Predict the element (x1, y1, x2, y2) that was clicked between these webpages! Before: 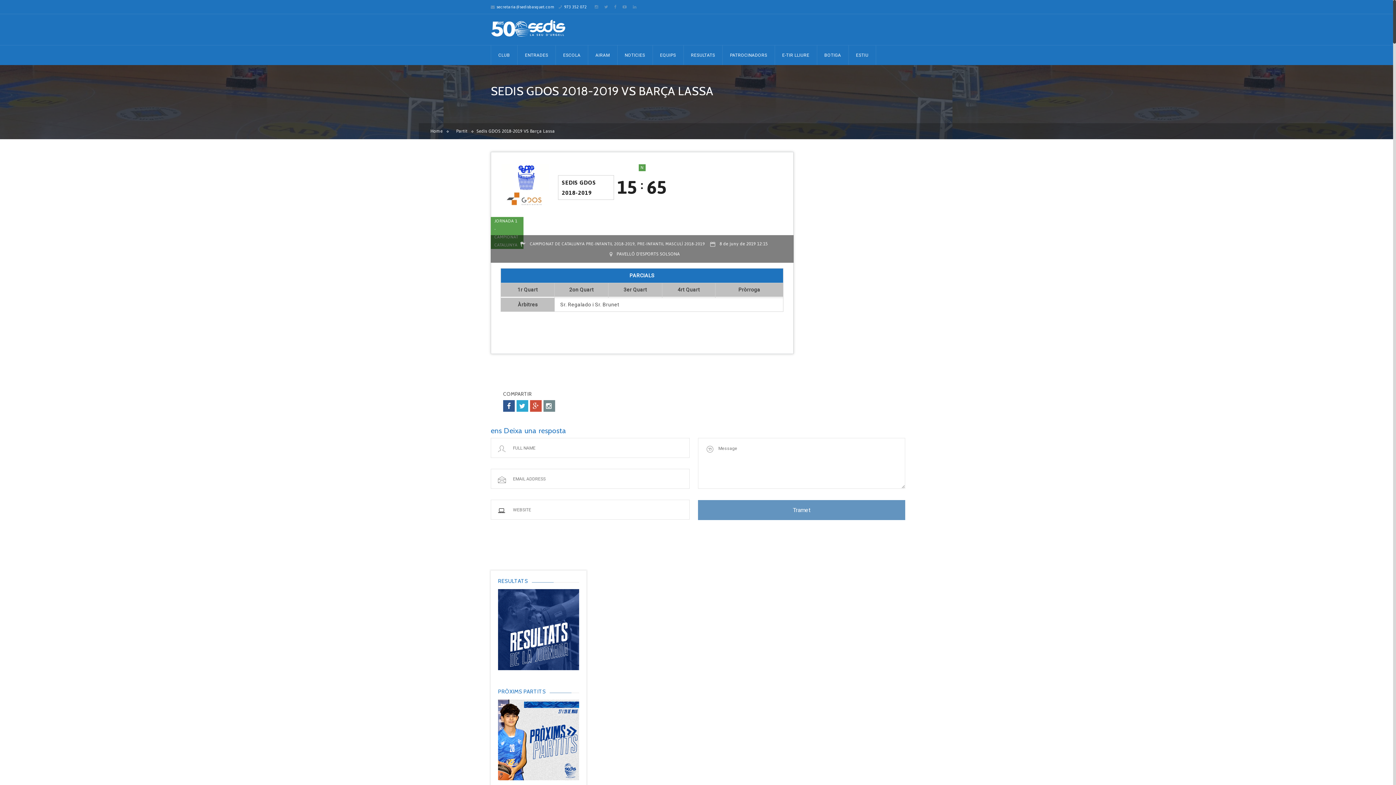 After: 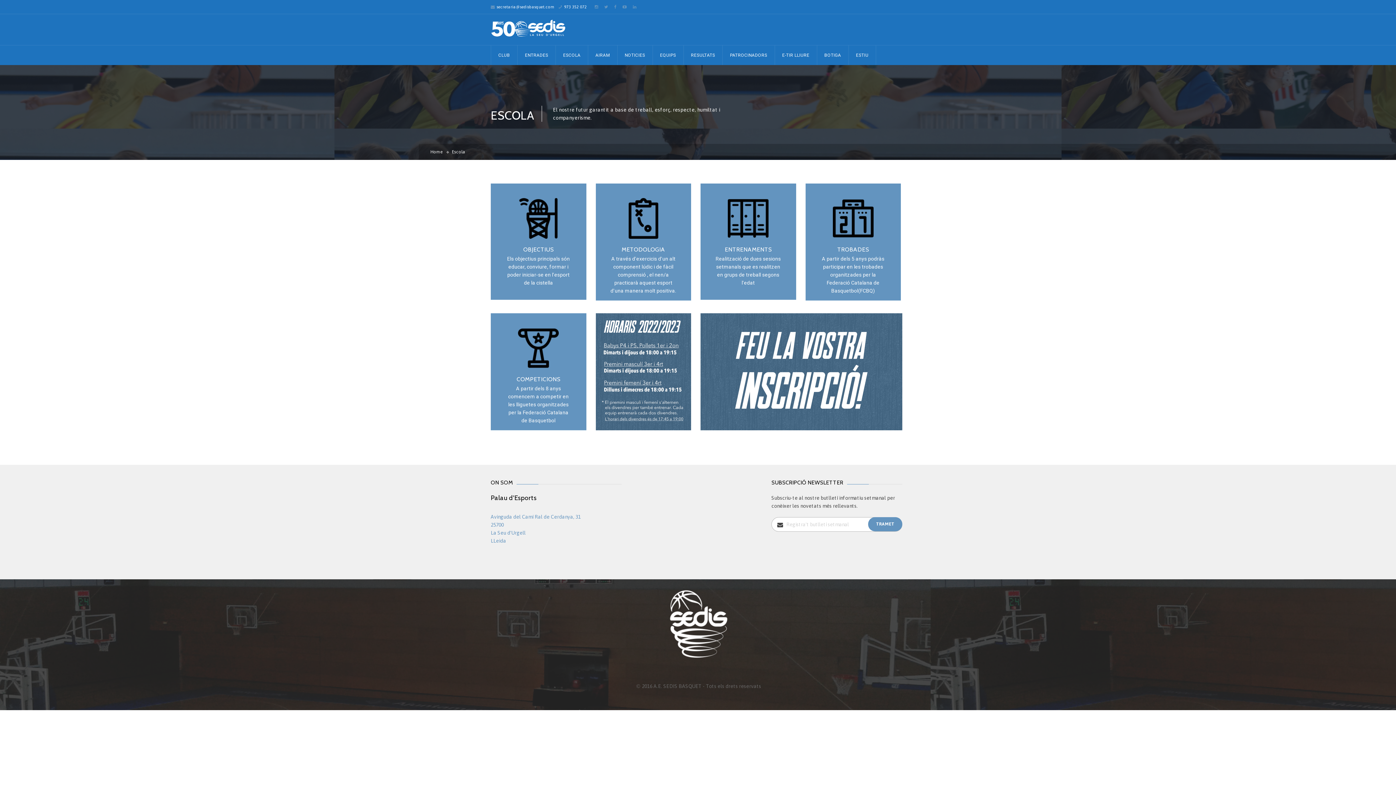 Action: bbox: (555, 45, 588, 65) label: ESCOLA